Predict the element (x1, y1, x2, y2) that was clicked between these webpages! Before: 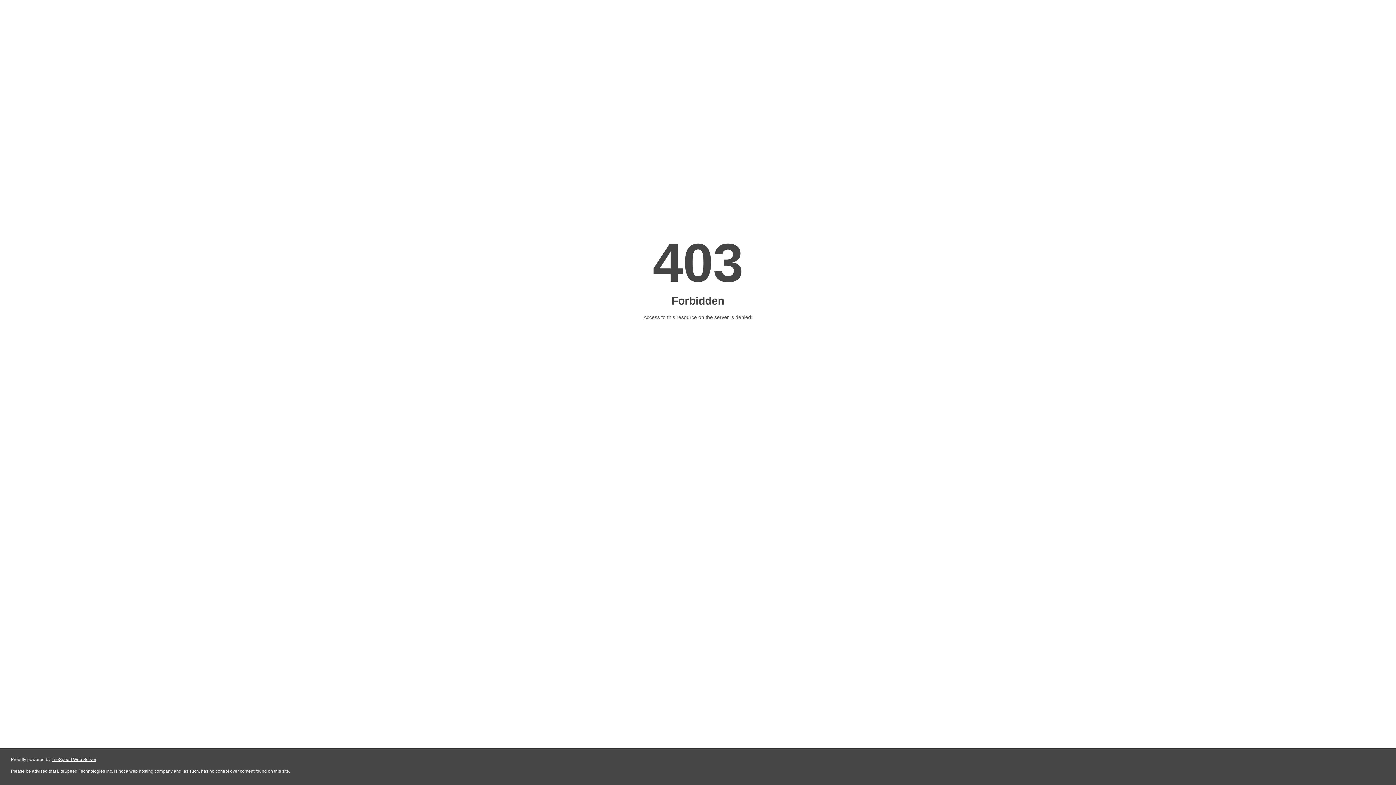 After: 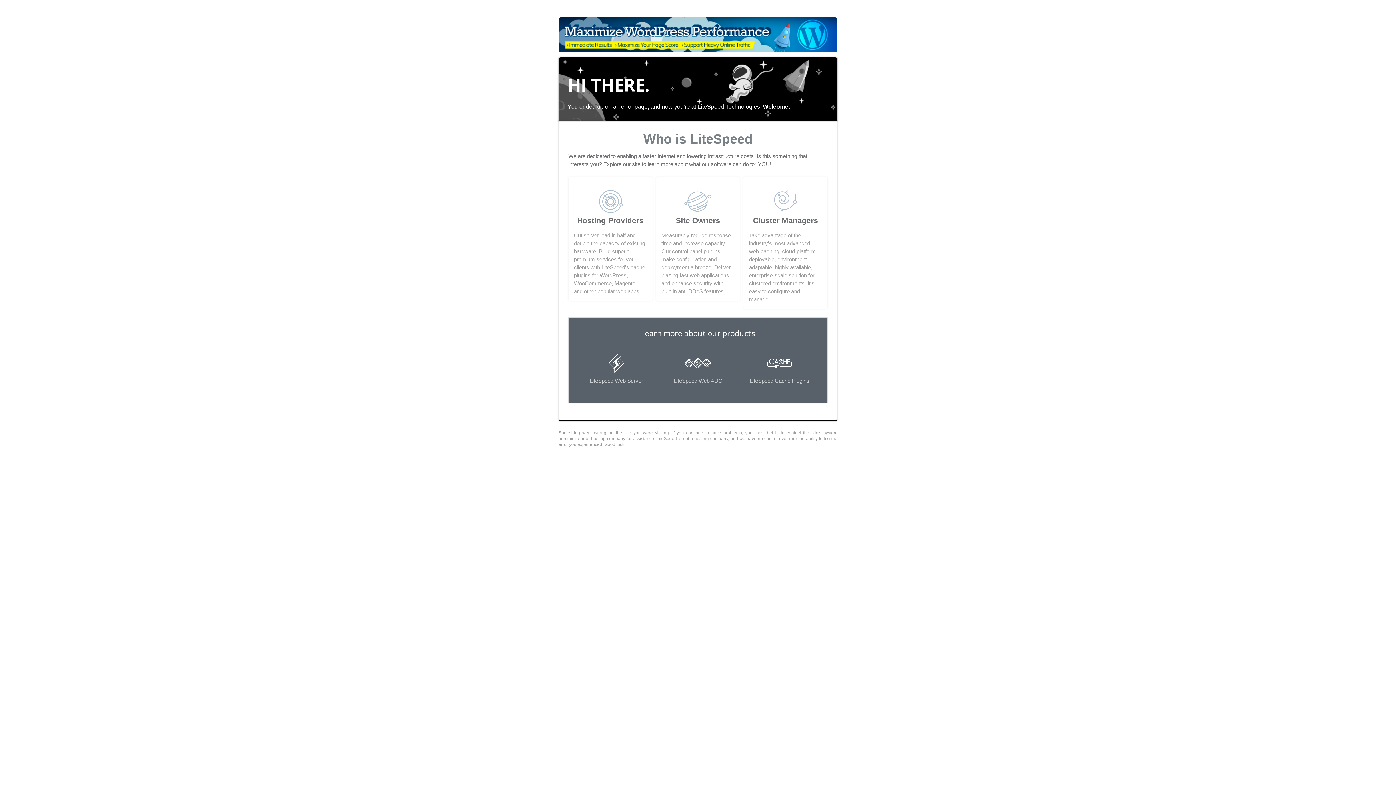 Action: label: LiteSpeed Web Server bbox: (51, 757, 96, 762)